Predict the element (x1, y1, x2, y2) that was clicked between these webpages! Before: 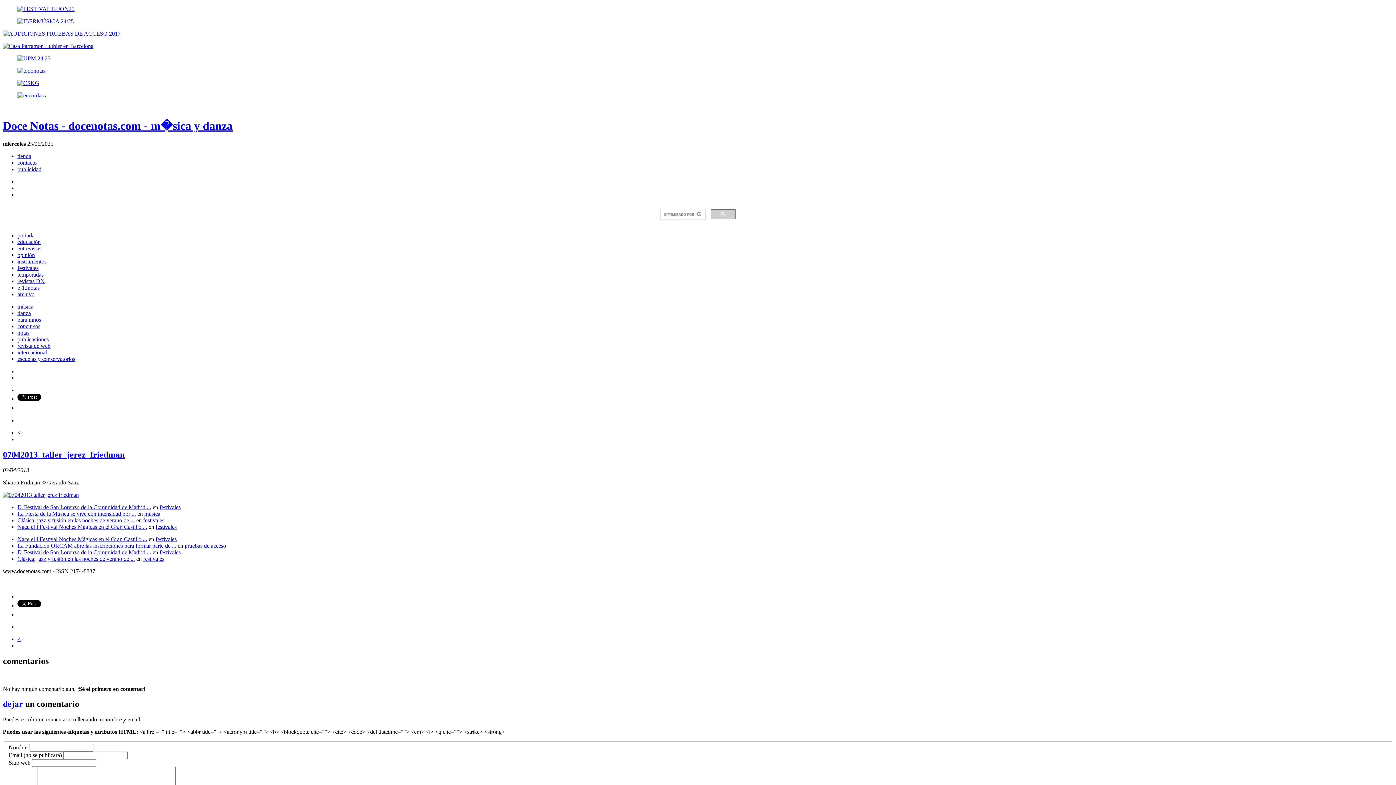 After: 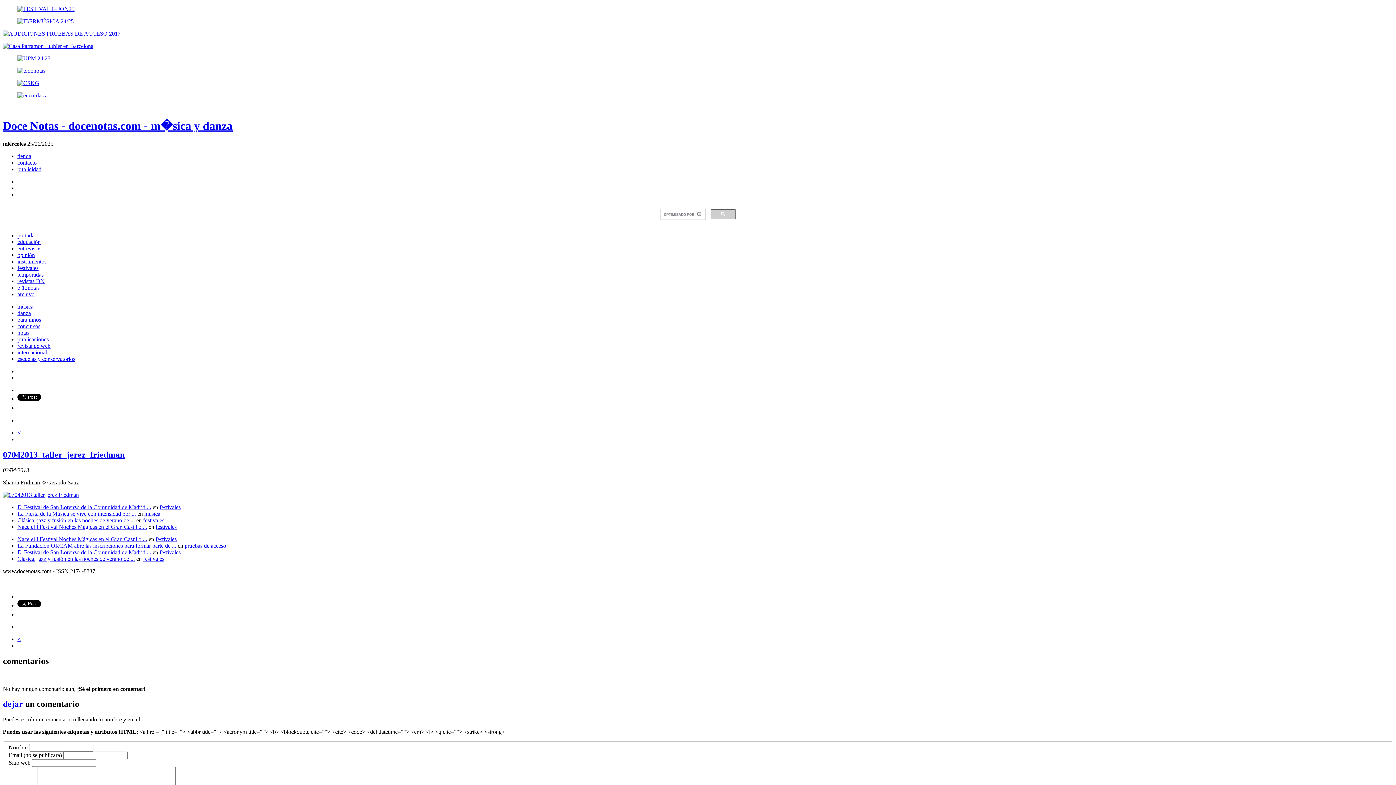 Action: bbox: (17, 55, 50, 61)